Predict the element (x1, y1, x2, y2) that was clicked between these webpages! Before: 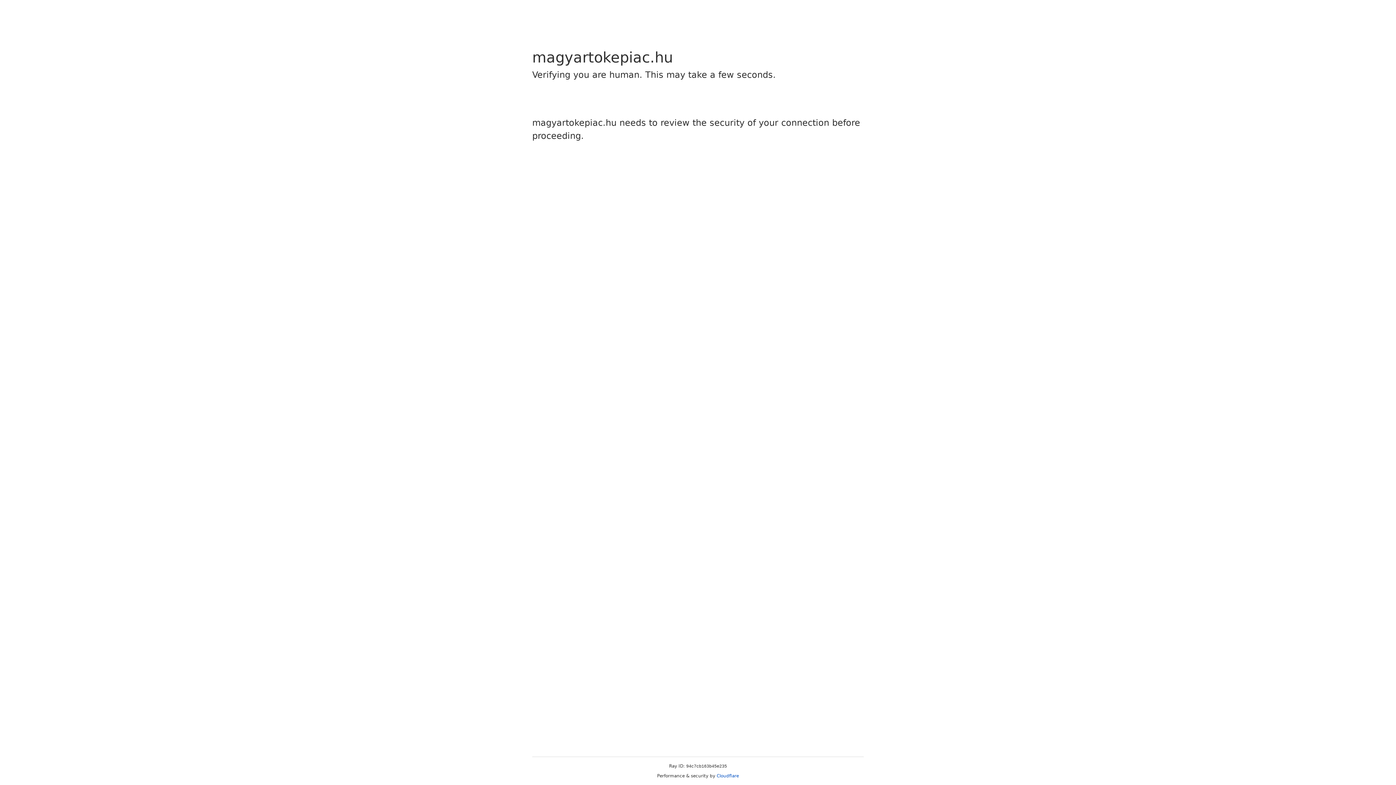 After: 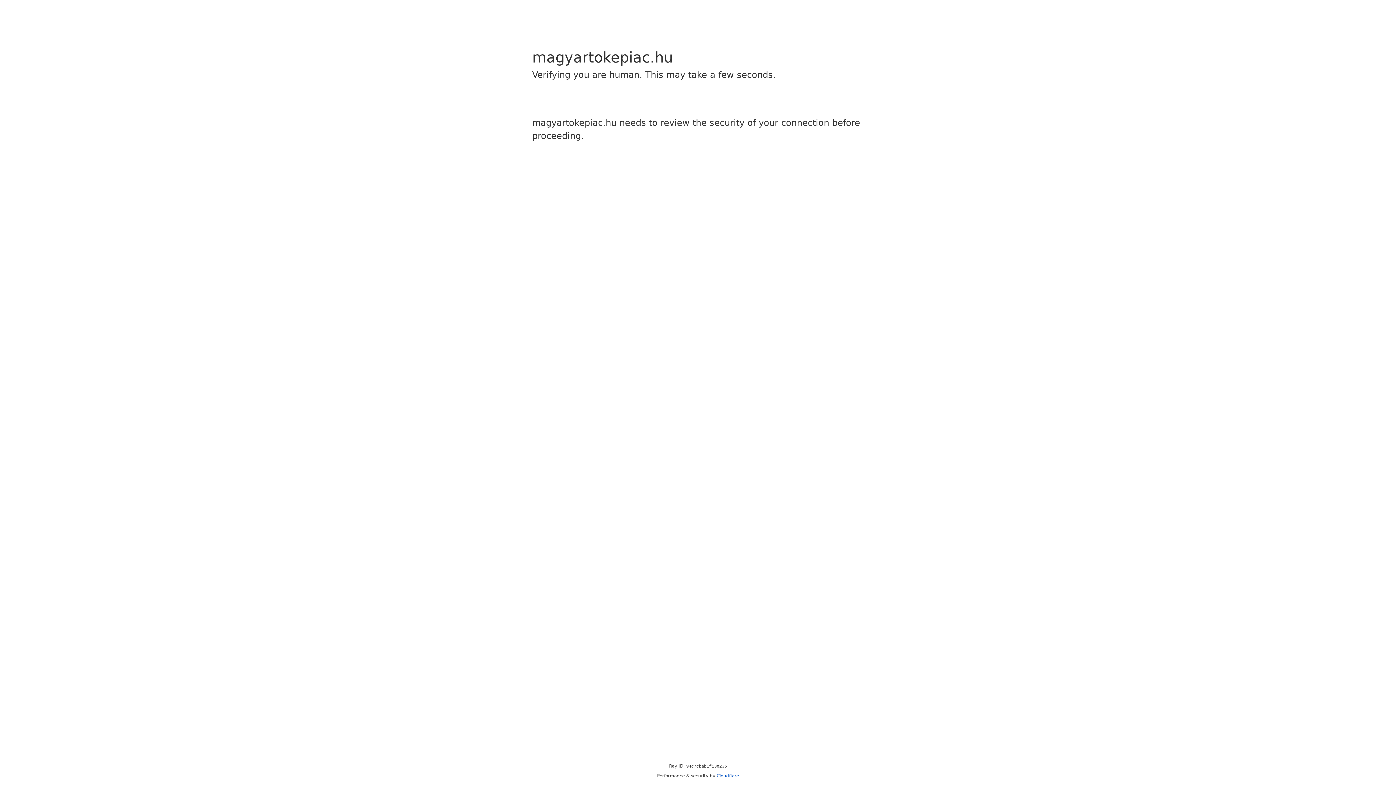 Action: label: Cloudflare bbox: (716, 773, 739, 778)